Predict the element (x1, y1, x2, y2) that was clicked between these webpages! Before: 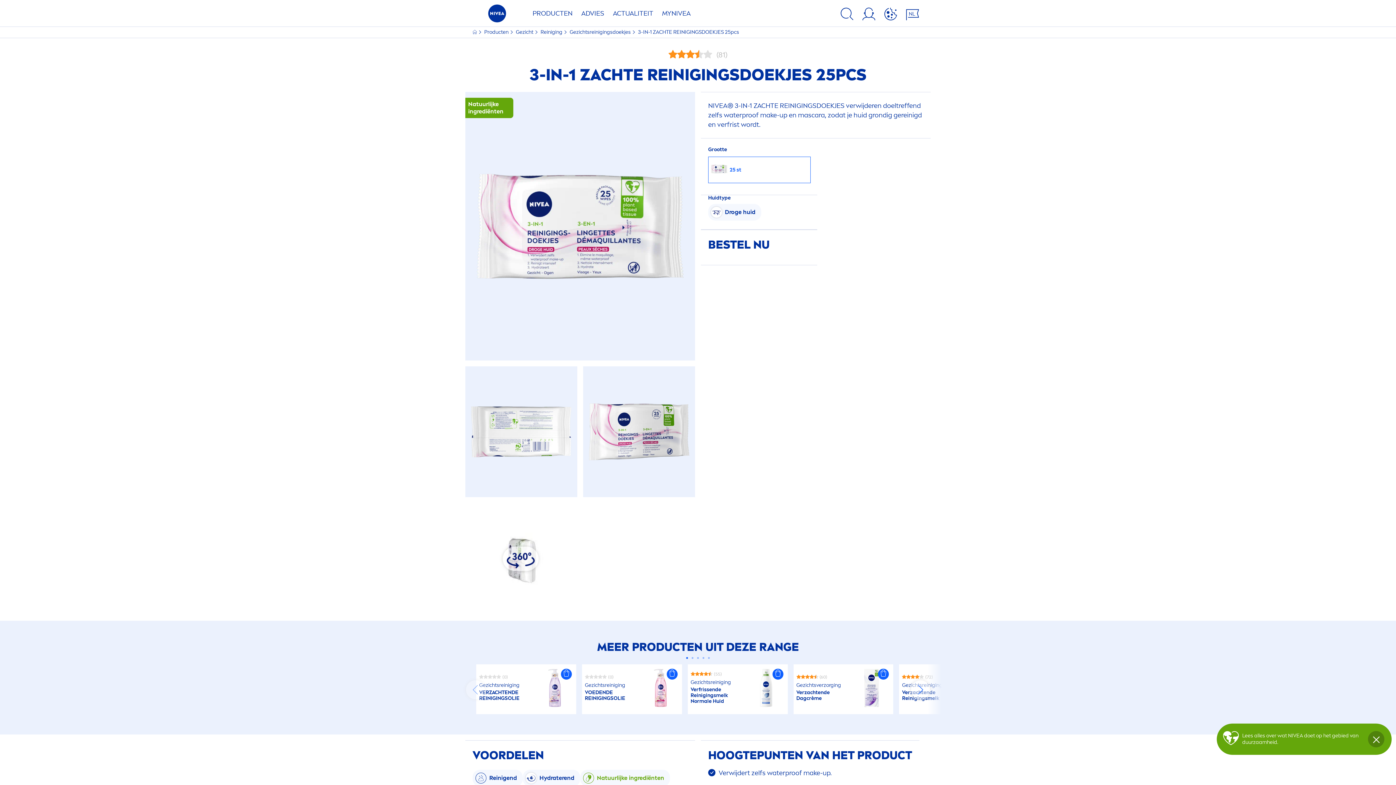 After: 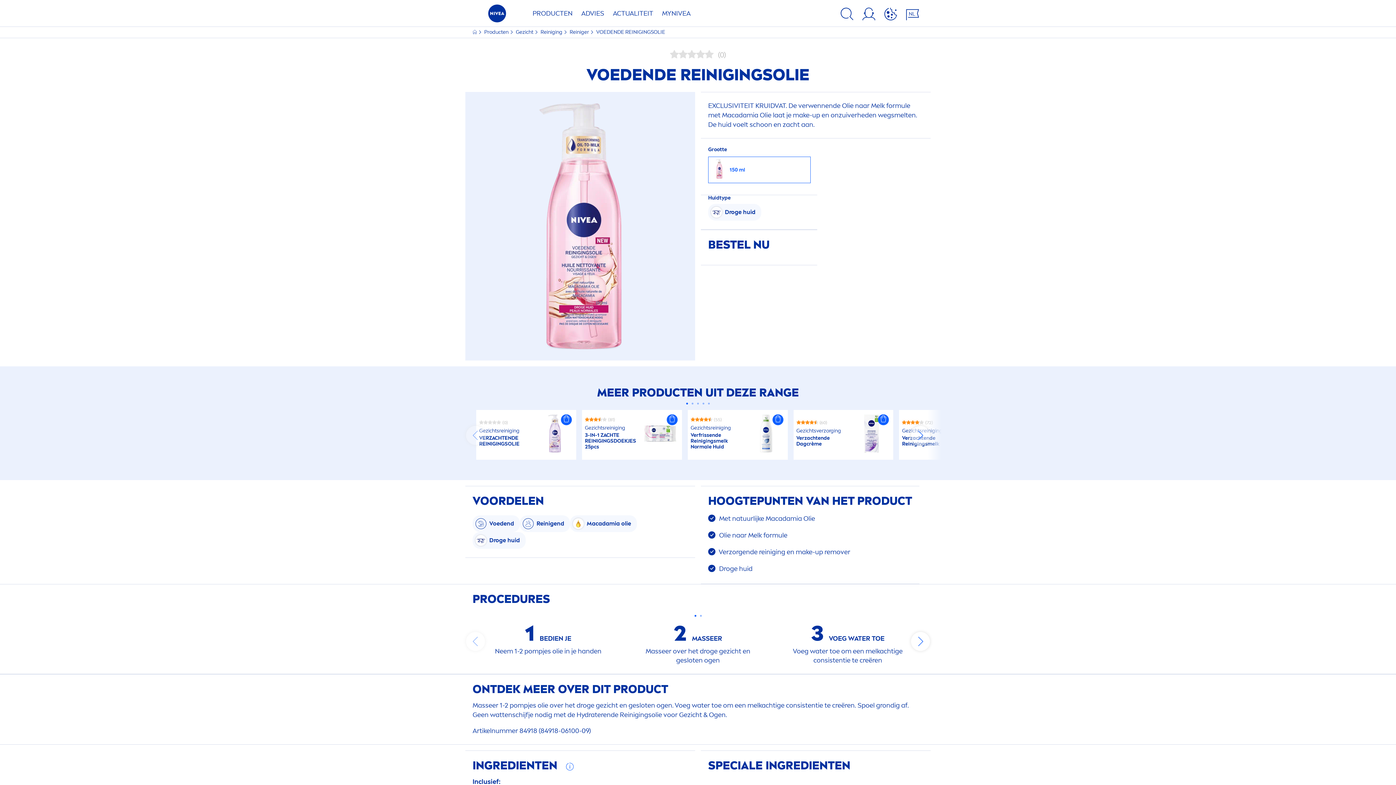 Action: label:  (0)

Gezichtsreiniging

VOEDENDE REINIGINGSOLIE bbox: (582, 664, 682, 714)